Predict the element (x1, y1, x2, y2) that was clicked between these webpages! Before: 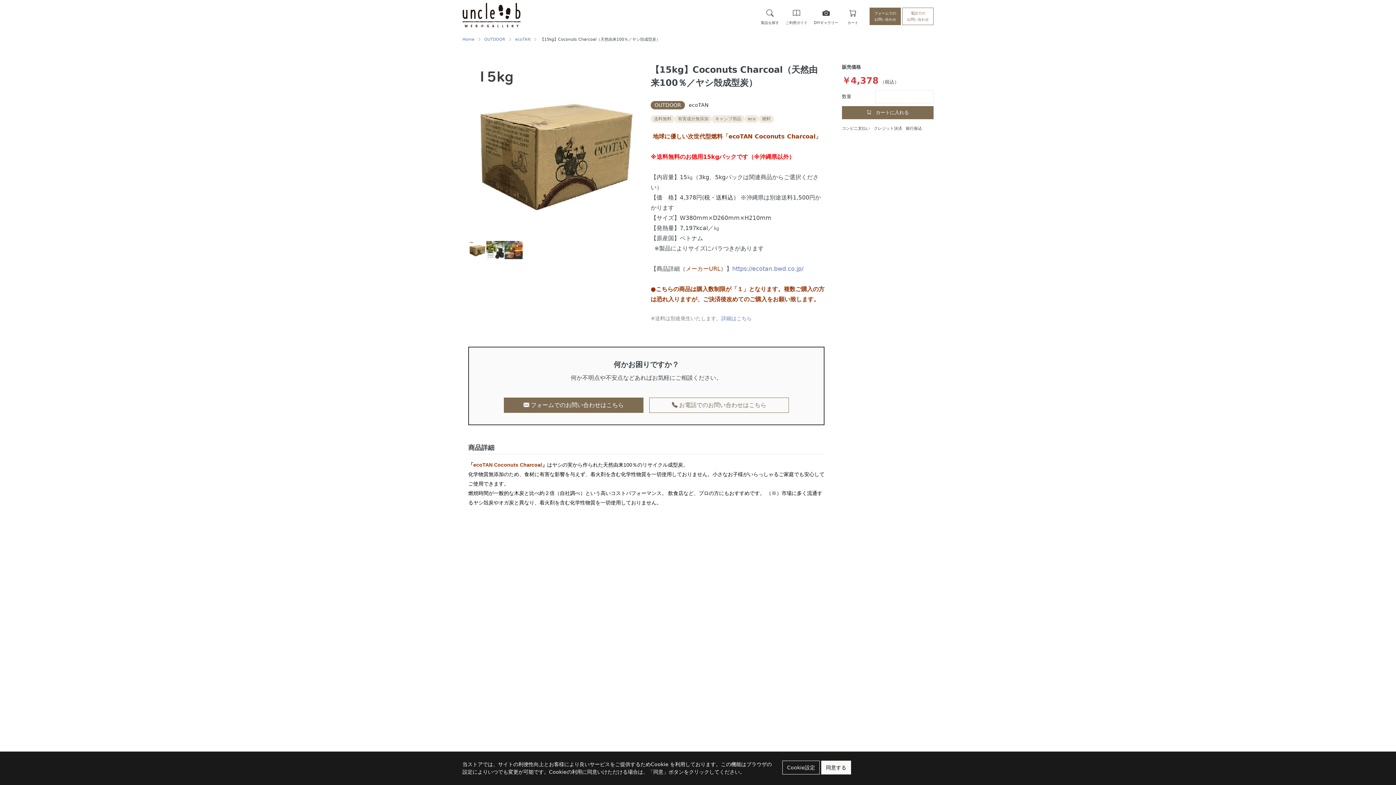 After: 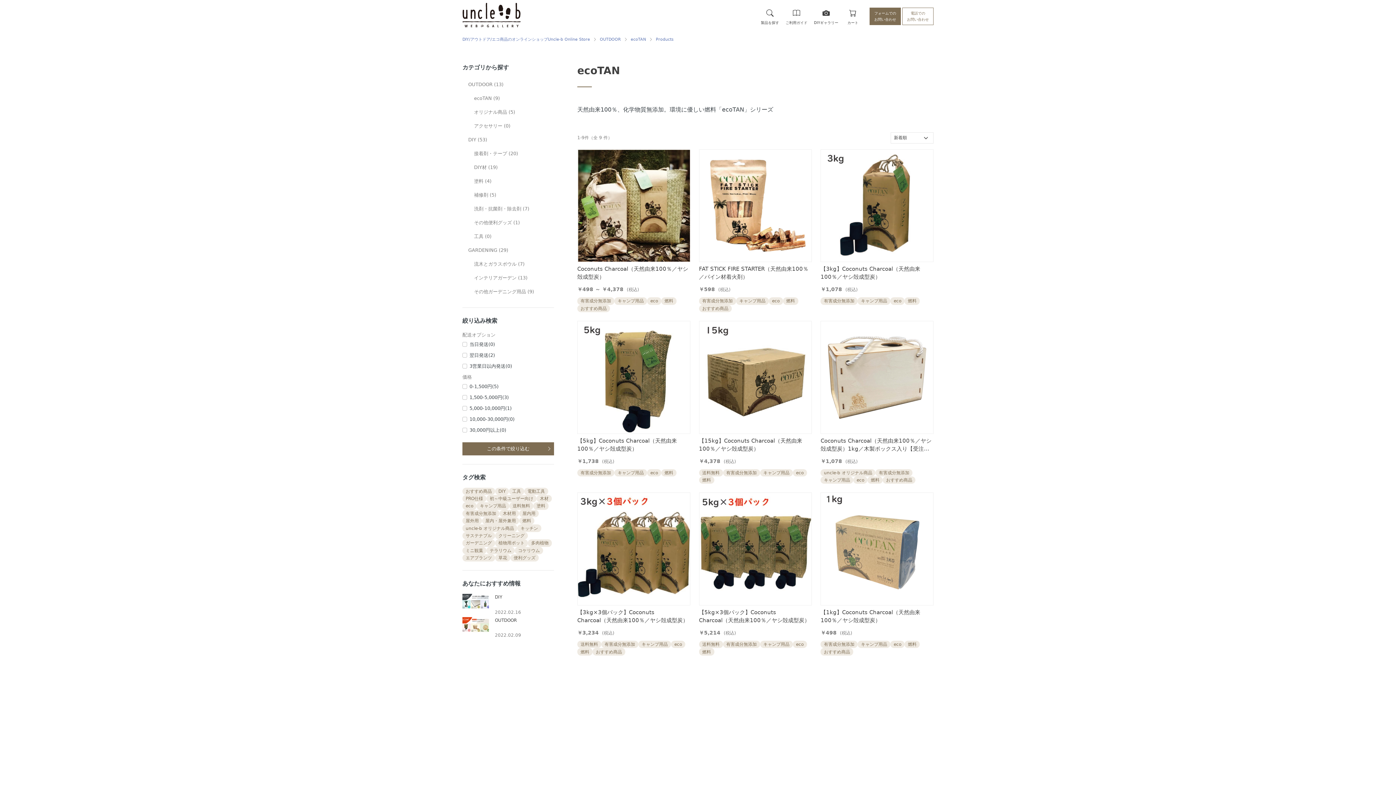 Action: label: ecoTAN bbox: (515, 36, 530, 41)